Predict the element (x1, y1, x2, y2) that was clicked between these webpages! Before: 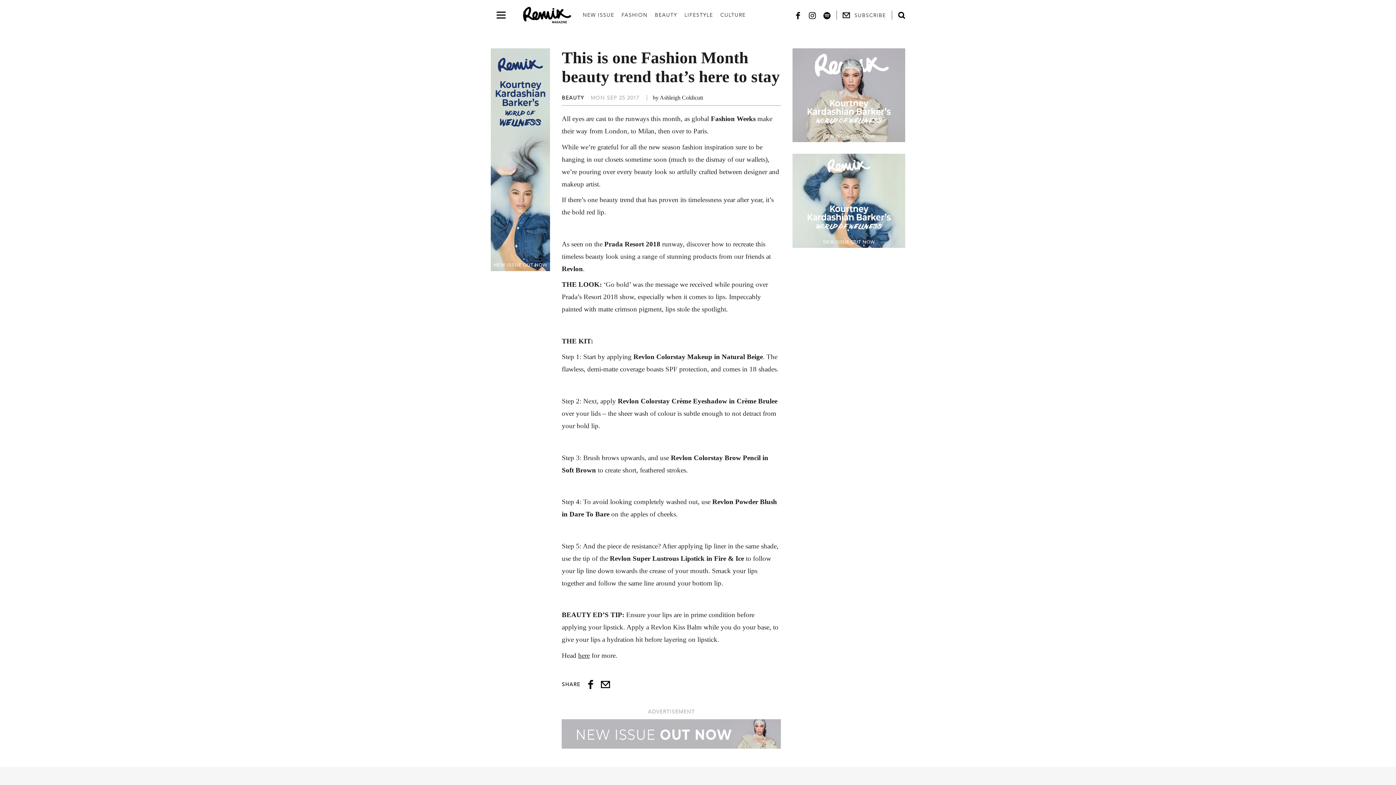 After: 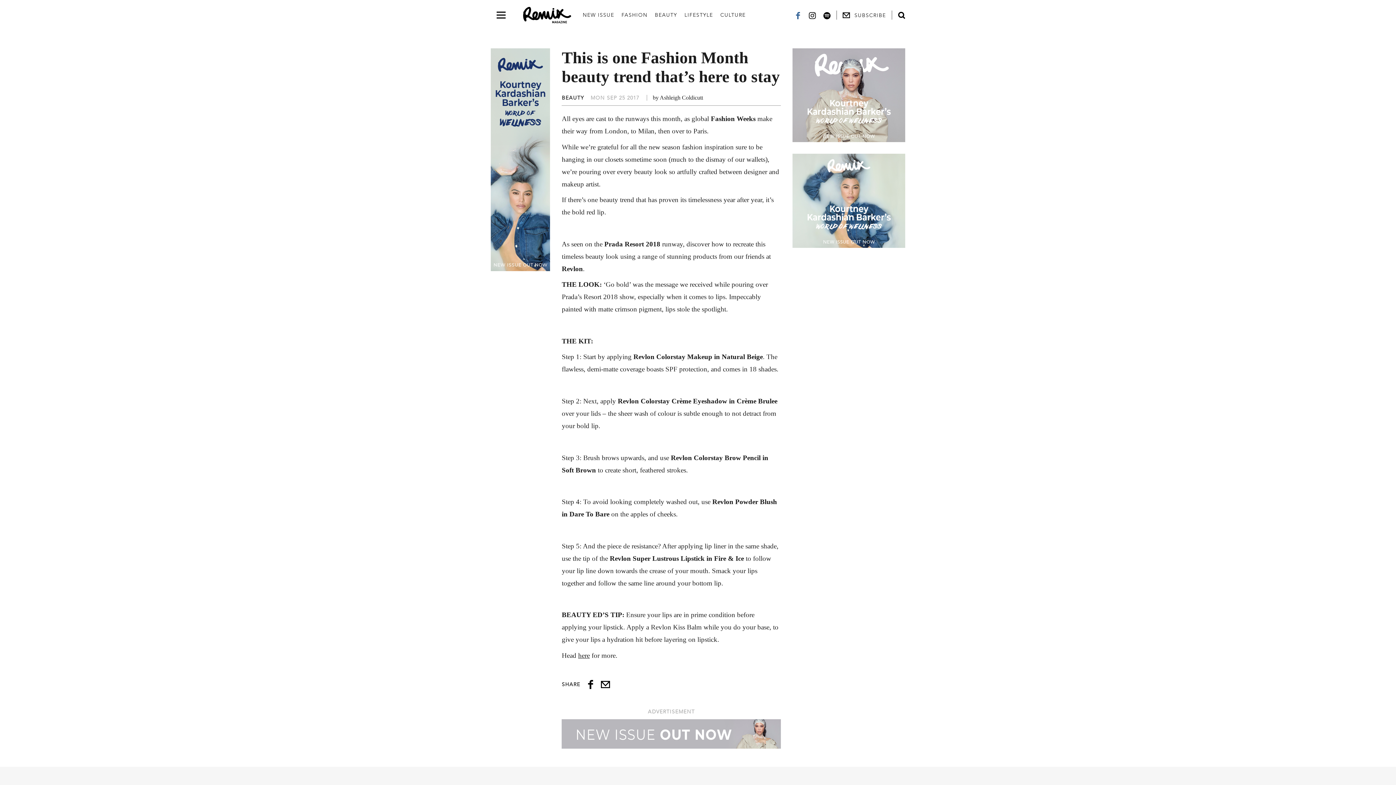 Action: bbox: (794, 10, 801, 19) label: Facebook